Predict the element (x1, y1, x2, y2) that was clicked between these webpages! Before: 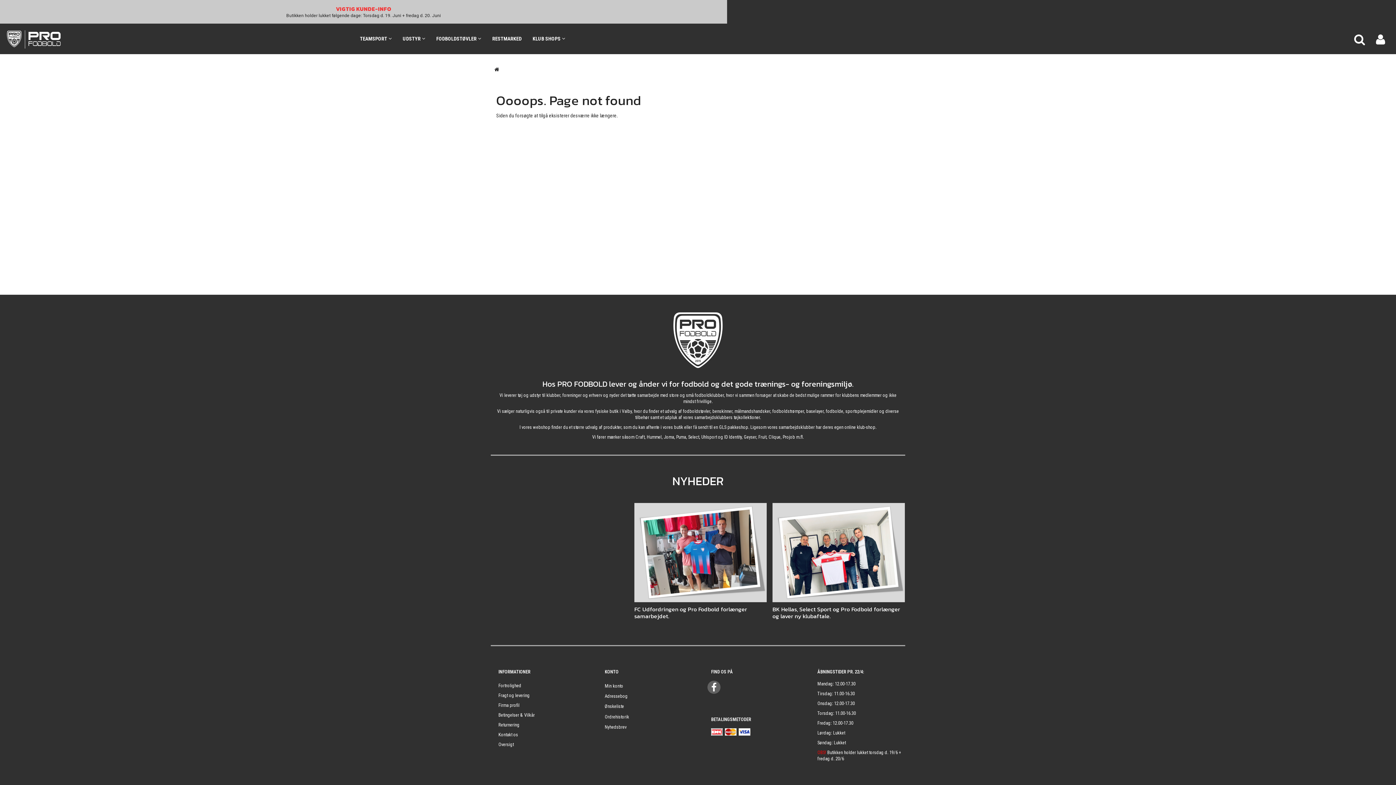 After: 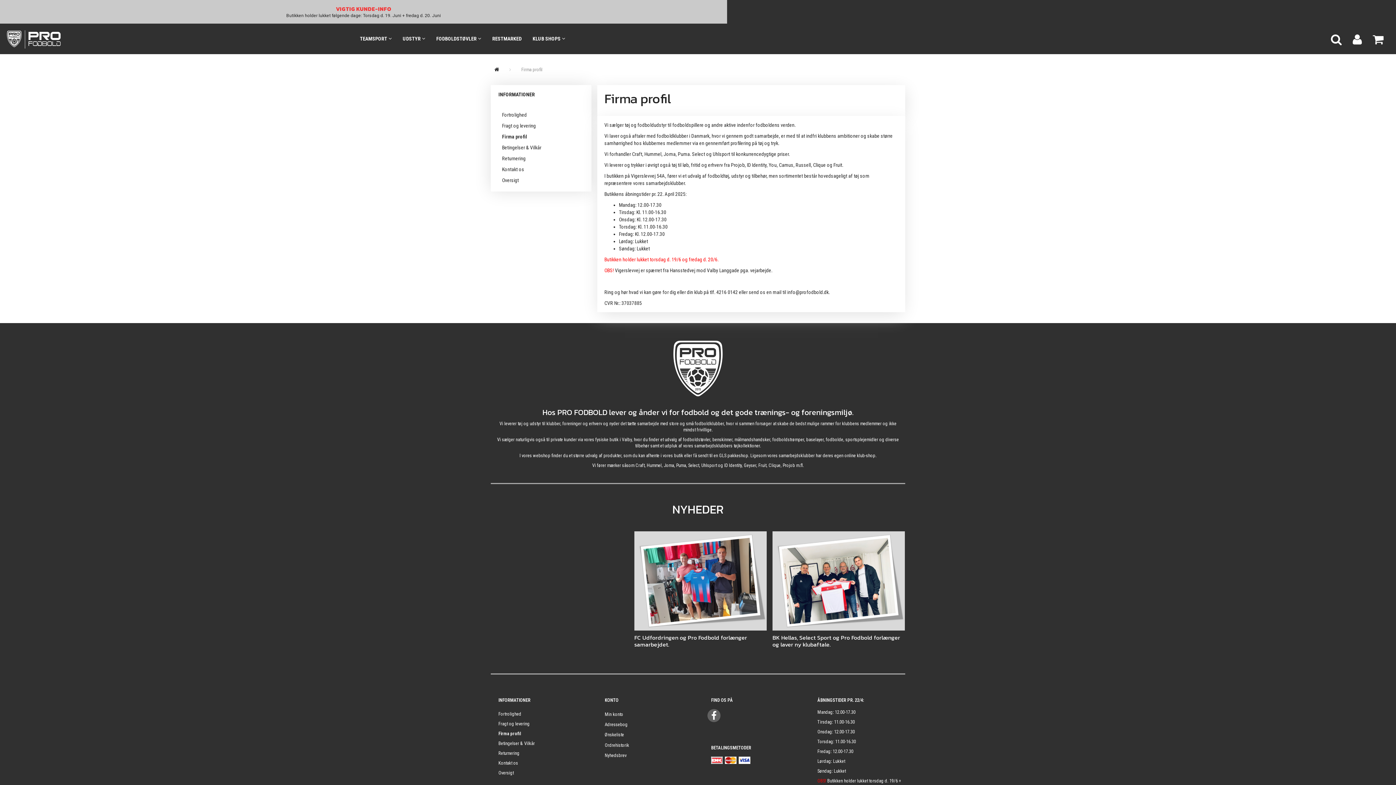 Action: bbox: (494, 700, 580, 710) label: Firma profil